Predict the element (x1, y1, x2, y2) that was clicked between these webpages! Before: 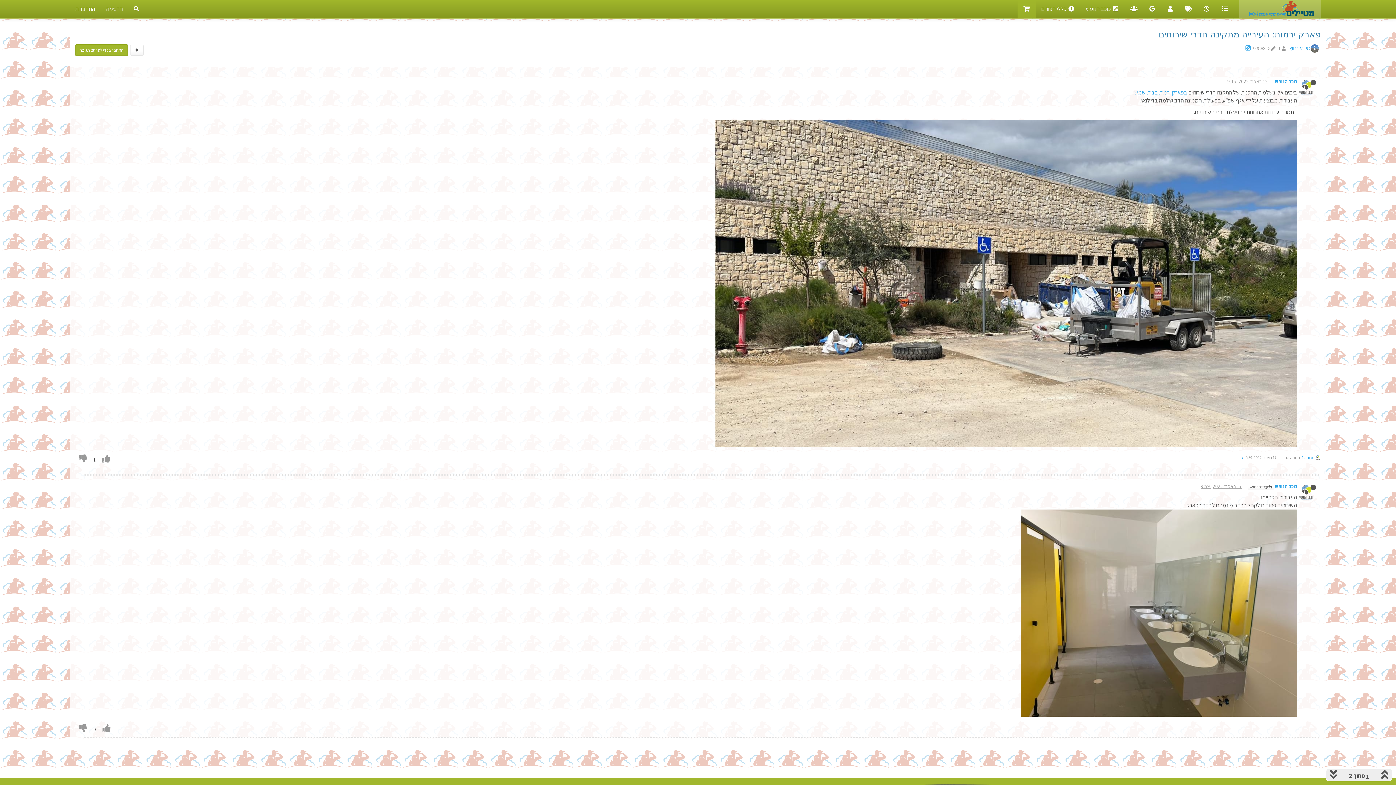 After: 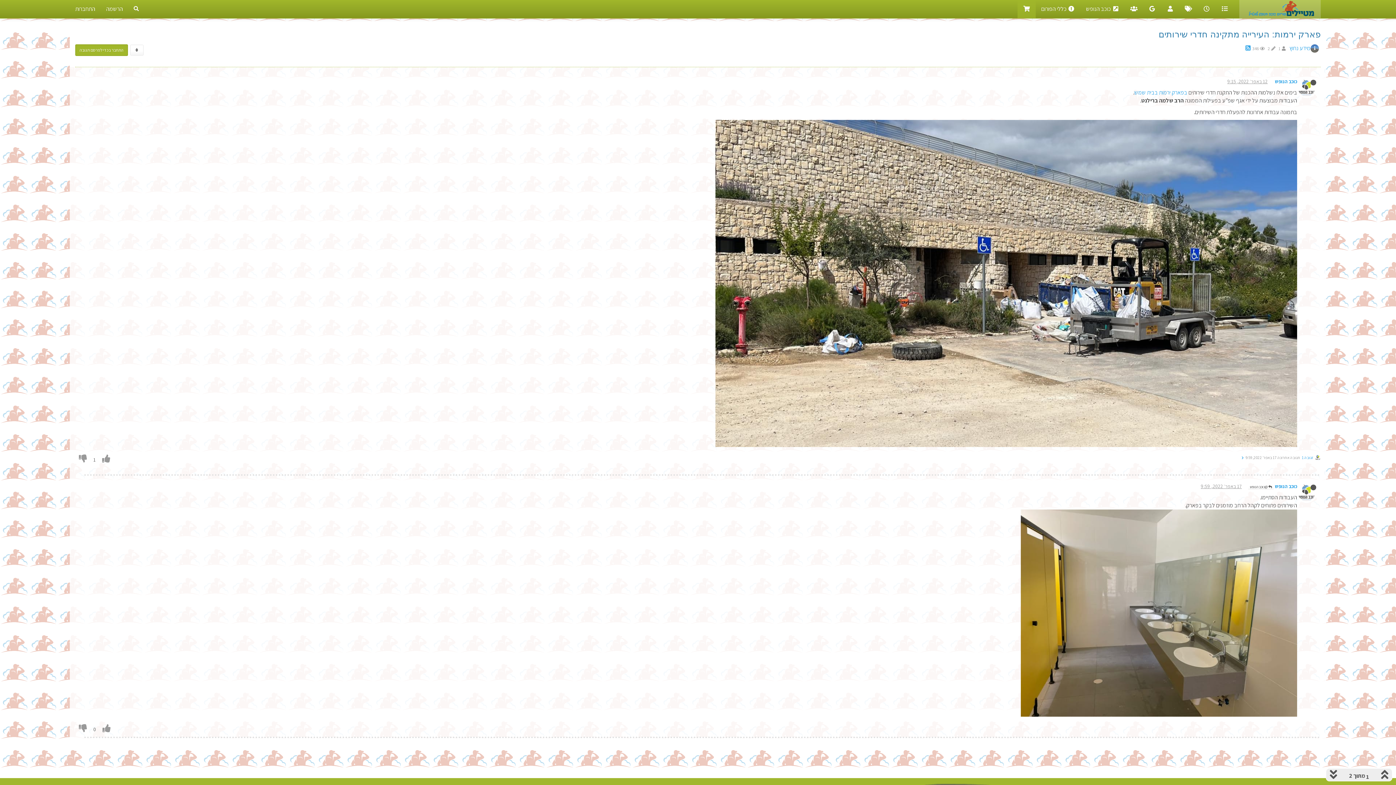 Action: bbox: (1227, 78, 1268, 84) label: 12 באפר׳ 2022, 9:15